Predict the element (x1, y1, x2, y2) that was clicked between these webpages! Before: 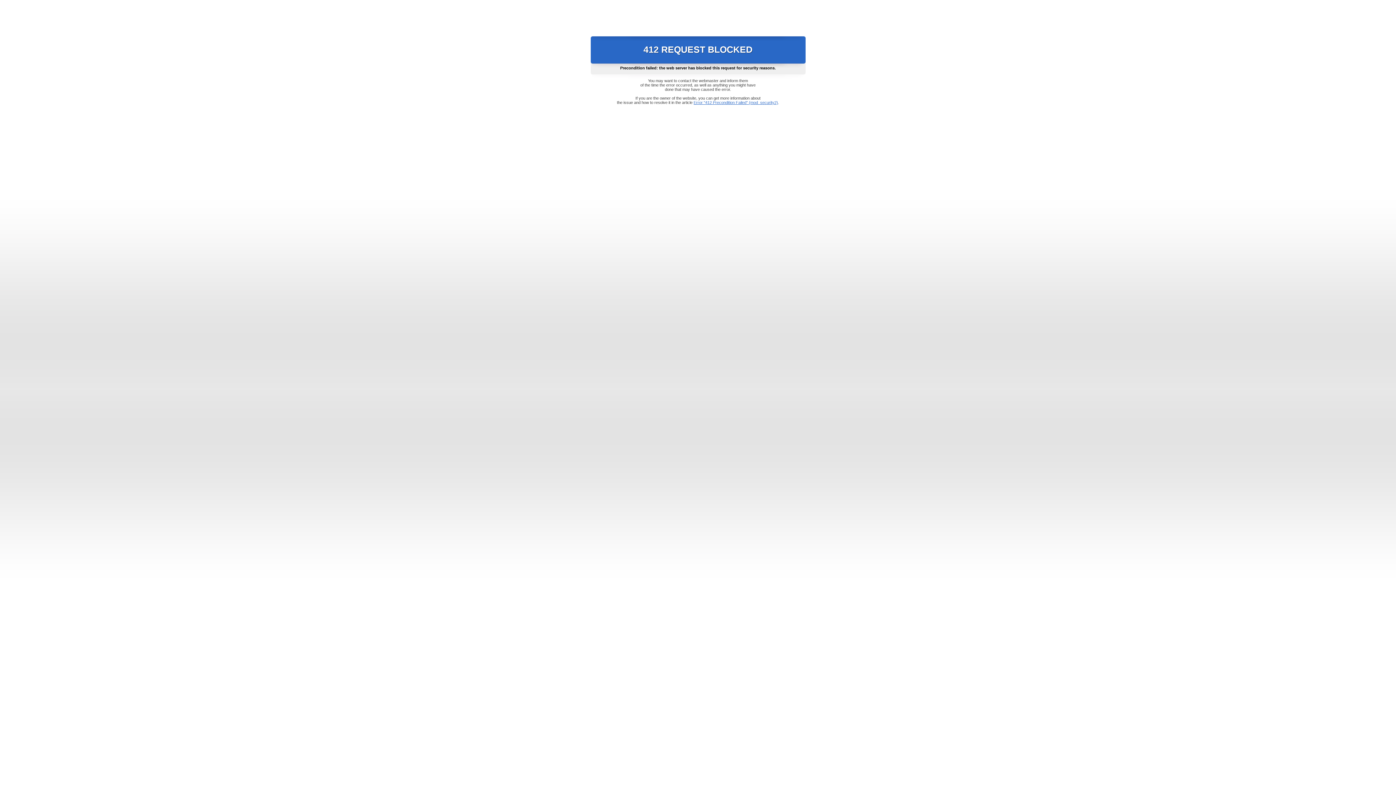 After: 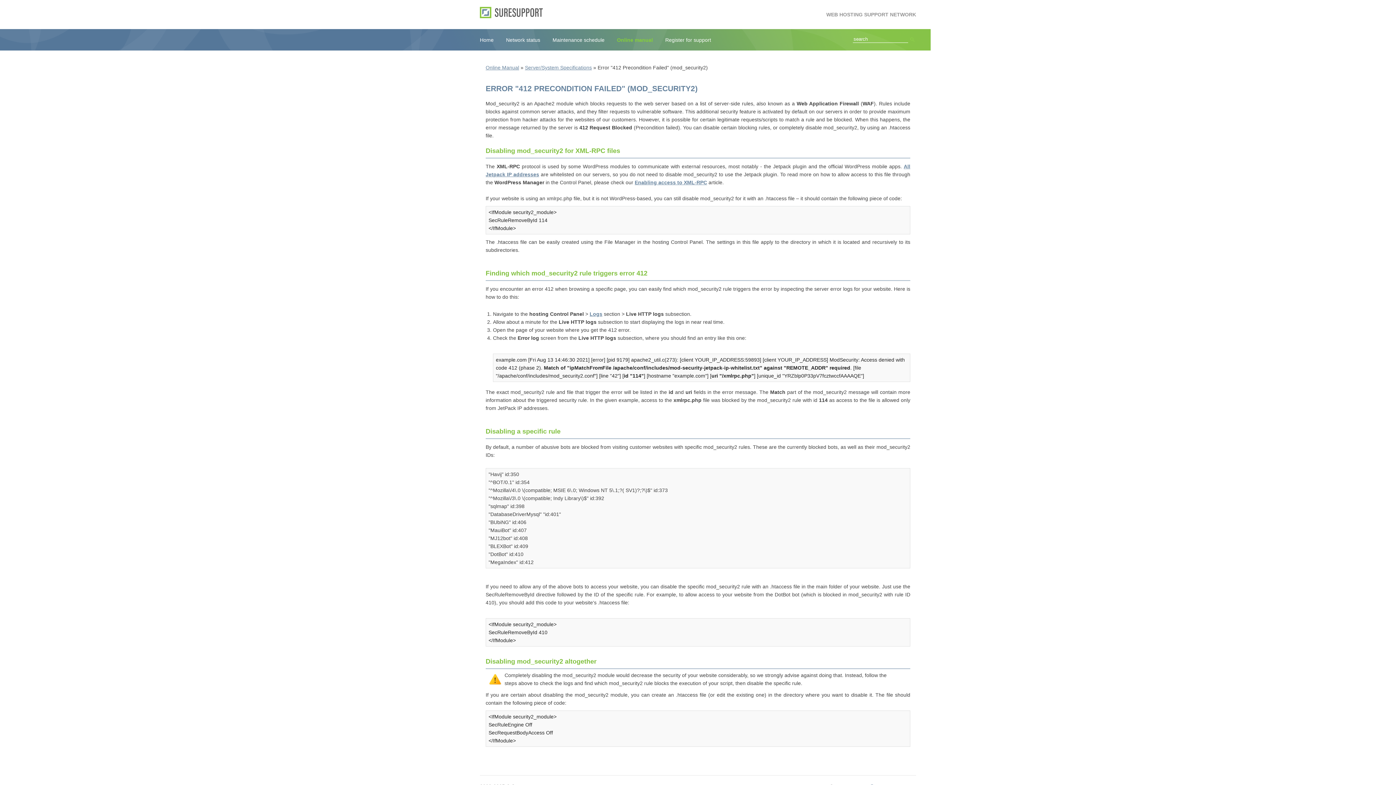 Action: label: Error "412 Precondition Failed" (mod_security2) bbox: (693, 100, 778, 104)